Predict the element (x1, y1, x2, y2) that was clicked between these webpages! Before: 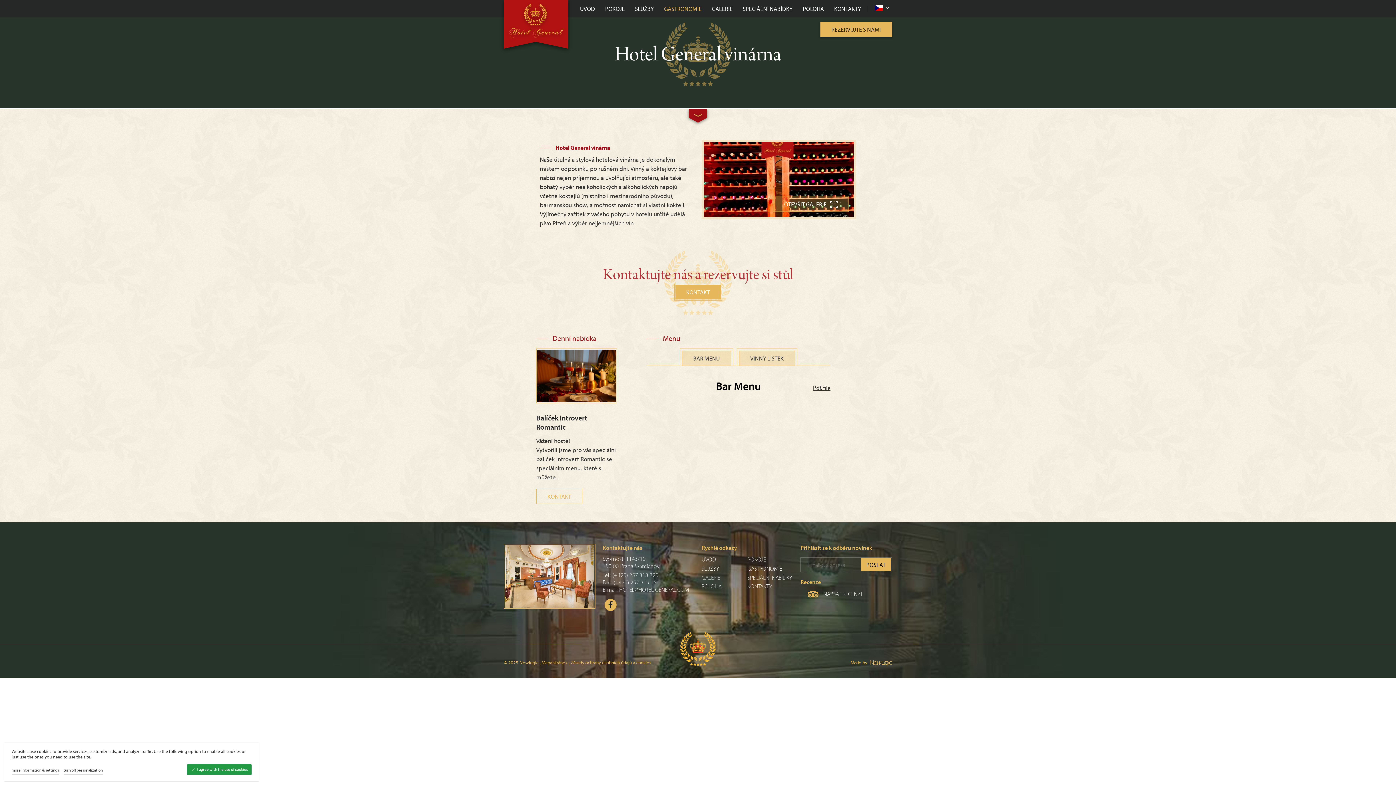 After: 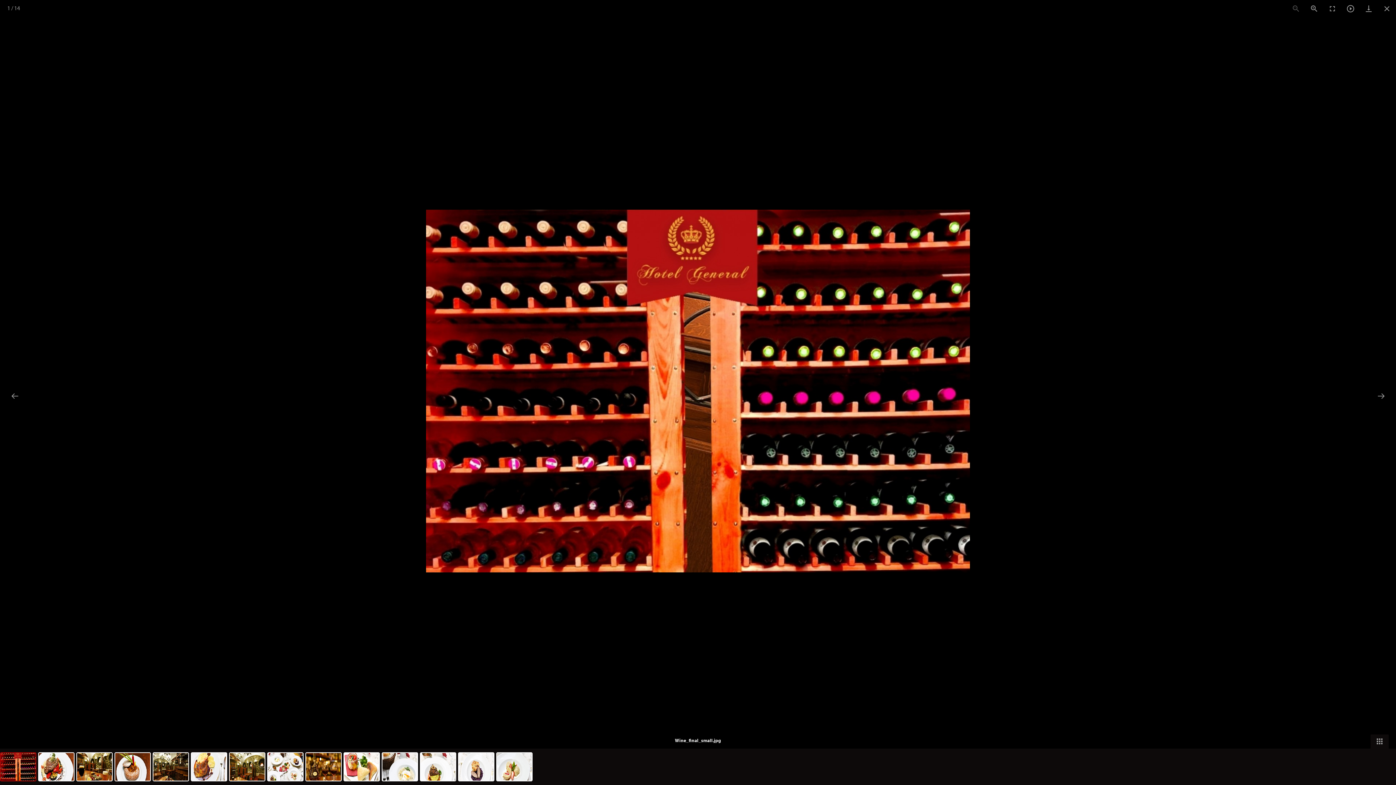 Action: bbox: (701, 140, 856, 219) label: OTEVŘIT GALERIE